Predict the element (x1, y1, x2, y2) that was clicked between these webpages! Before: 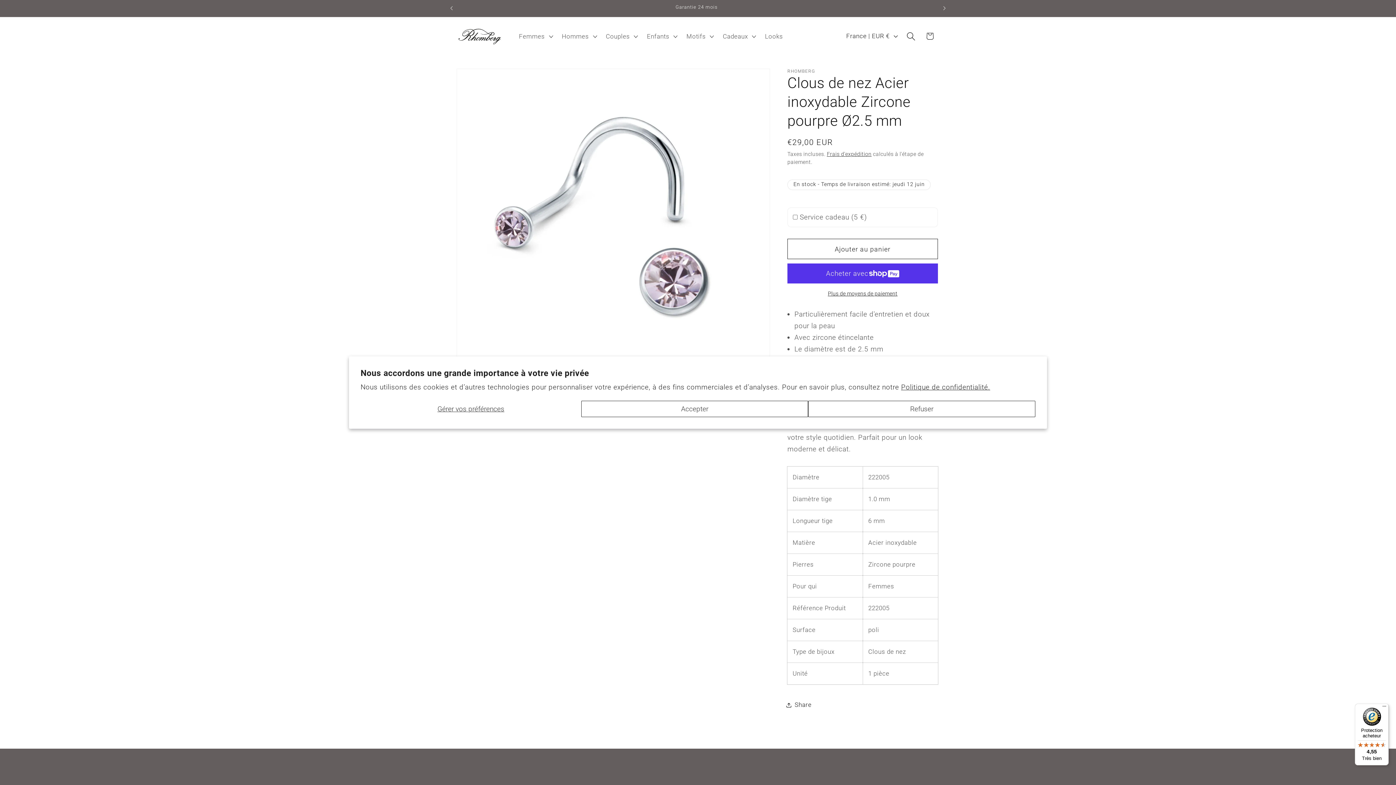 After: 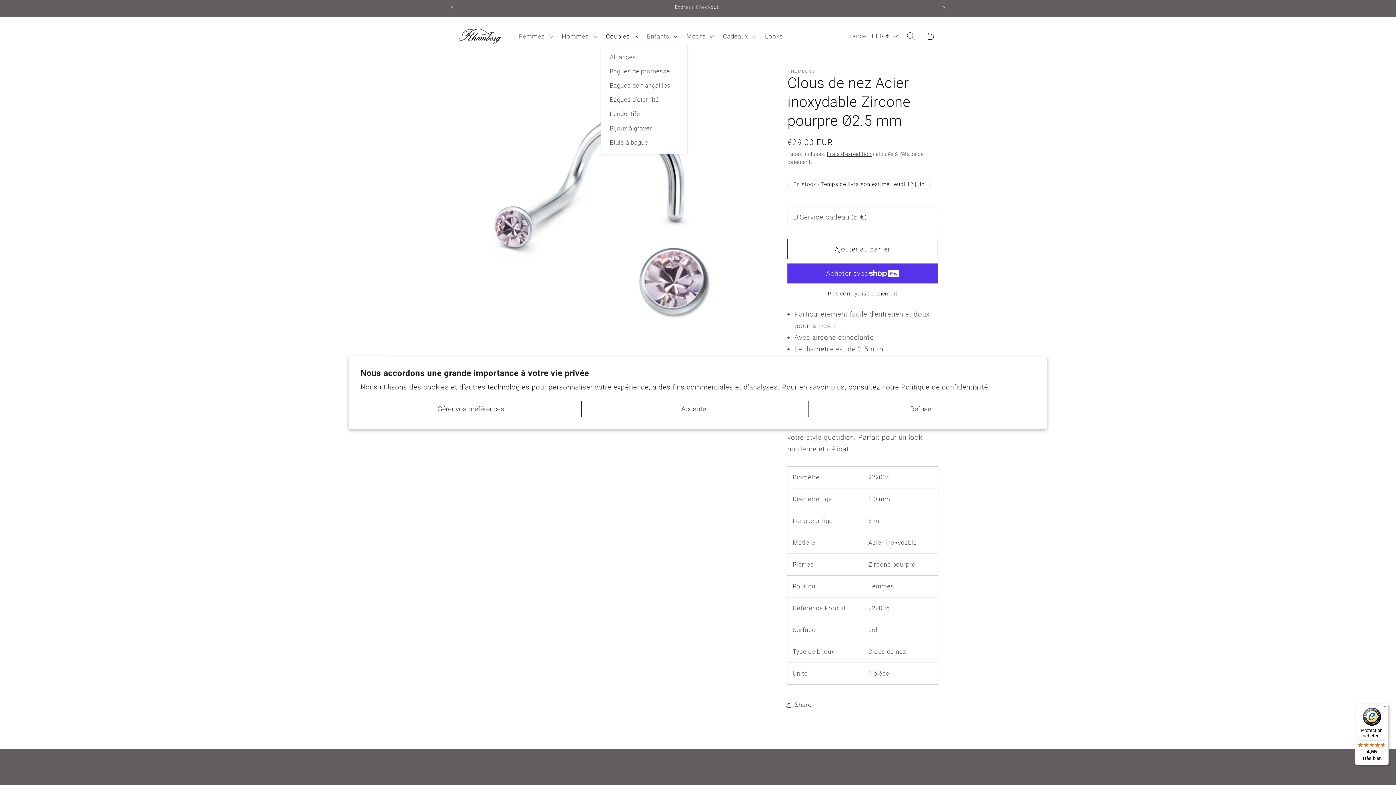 Action: label: Couples bbox: (600, 27, 641, 45)